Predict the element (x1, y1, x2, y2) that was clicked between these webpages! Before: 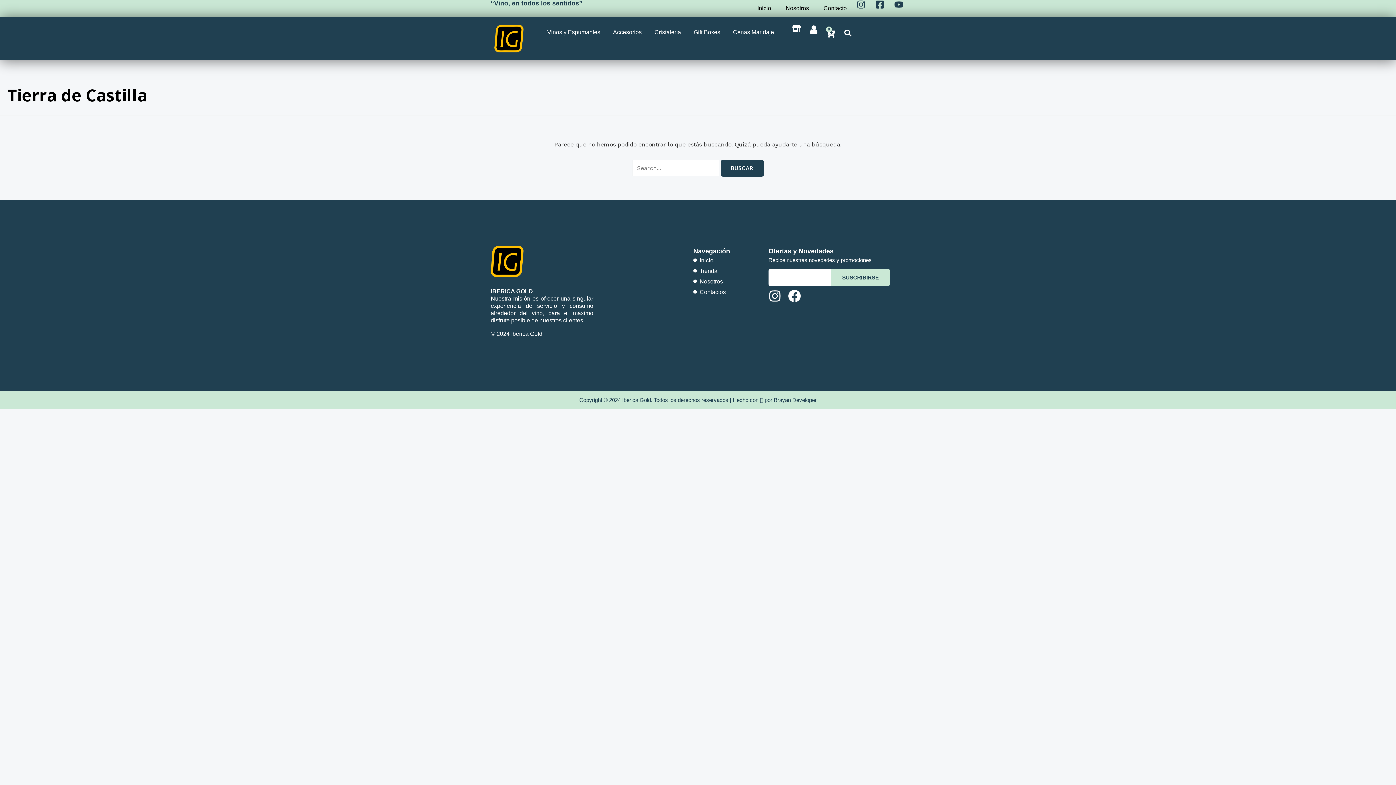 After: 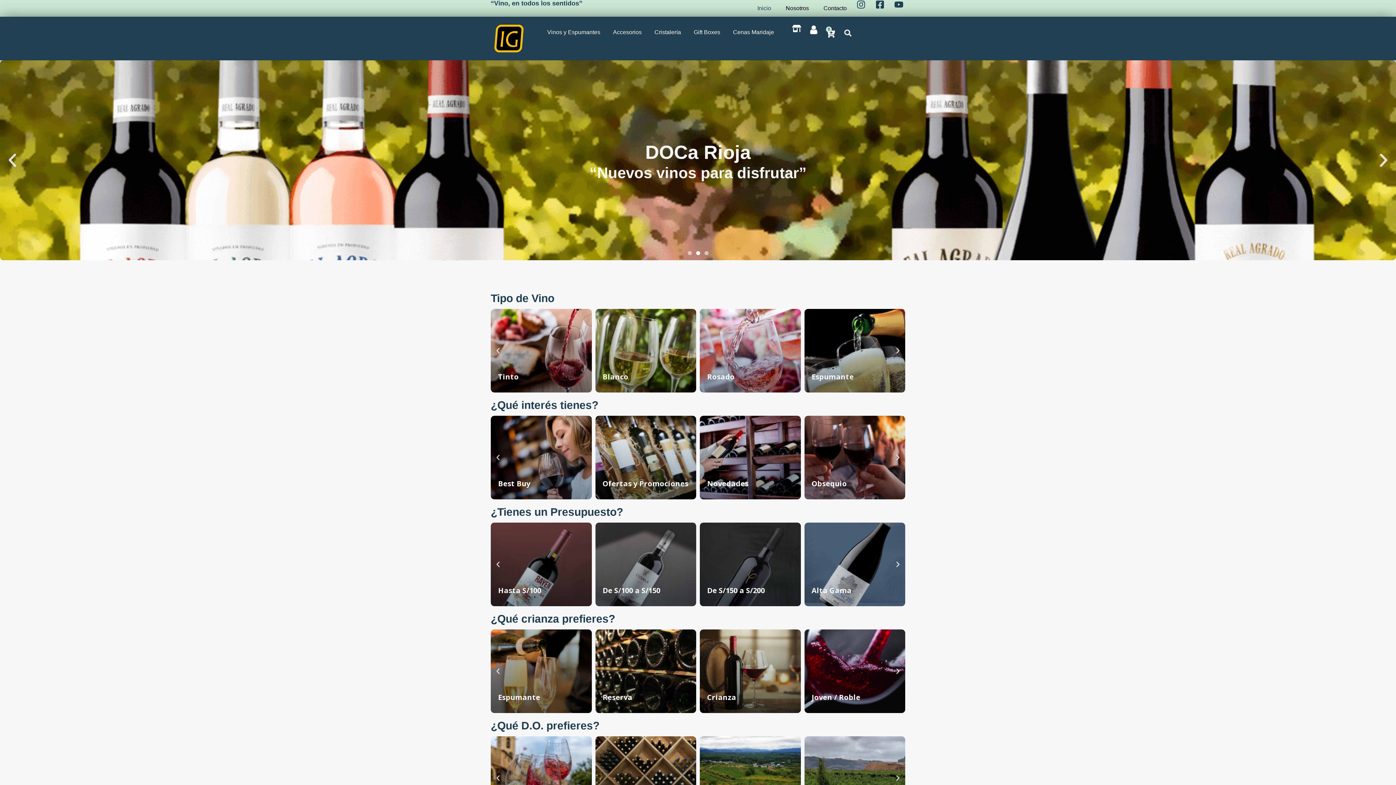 Action: bbox: (693, 255, 768, 265) label: Inicio